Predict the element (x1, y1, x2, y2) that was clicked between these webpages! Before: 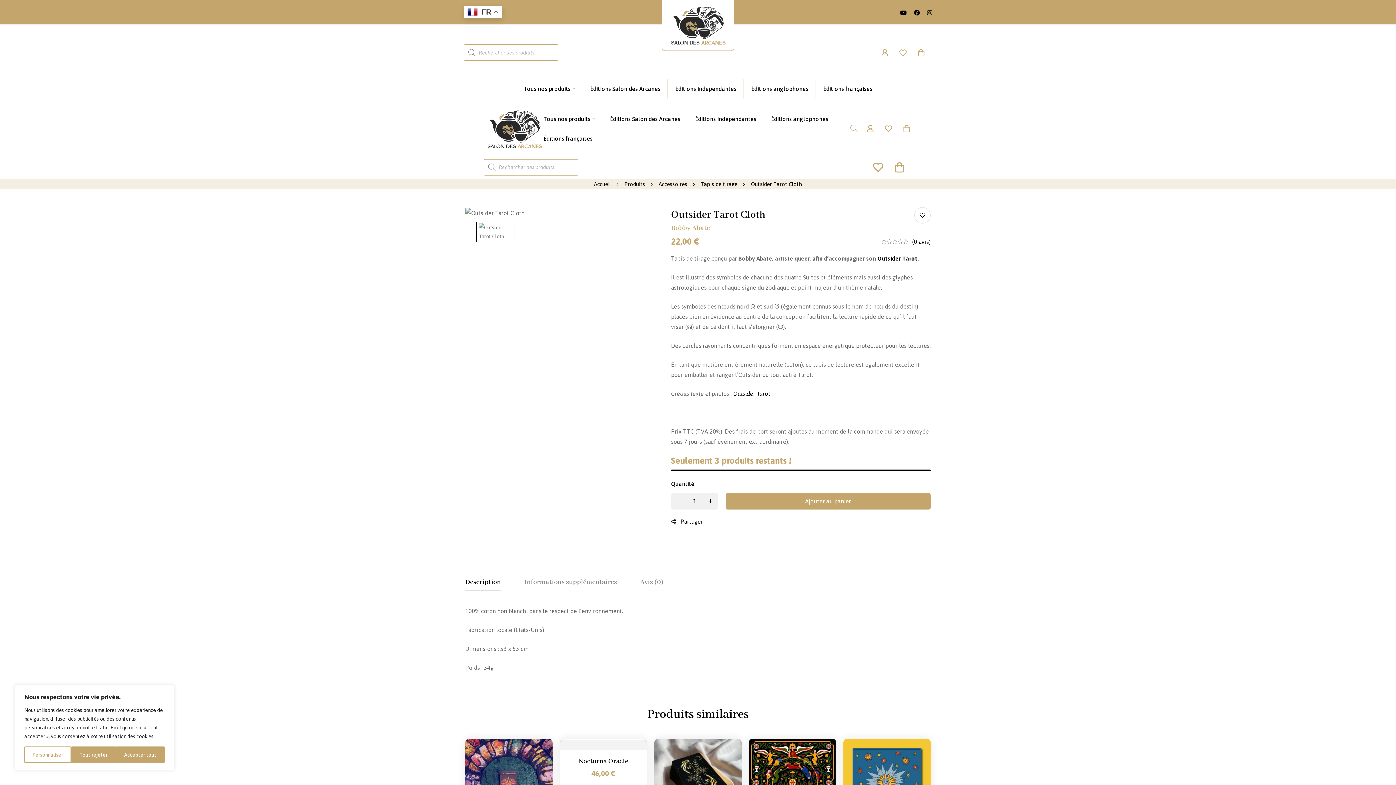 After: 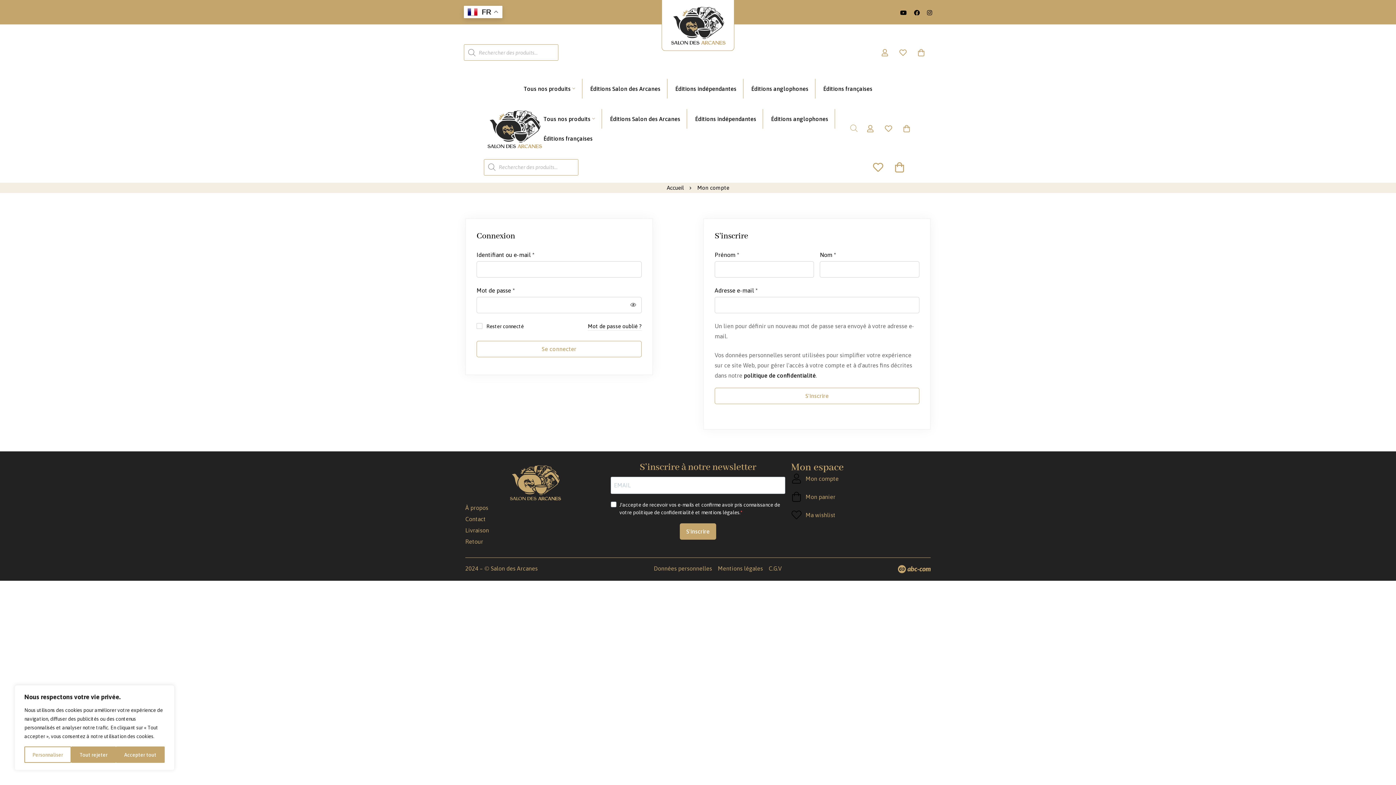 Action: label: Se connecter bbox: (861, 124, 879, 132)